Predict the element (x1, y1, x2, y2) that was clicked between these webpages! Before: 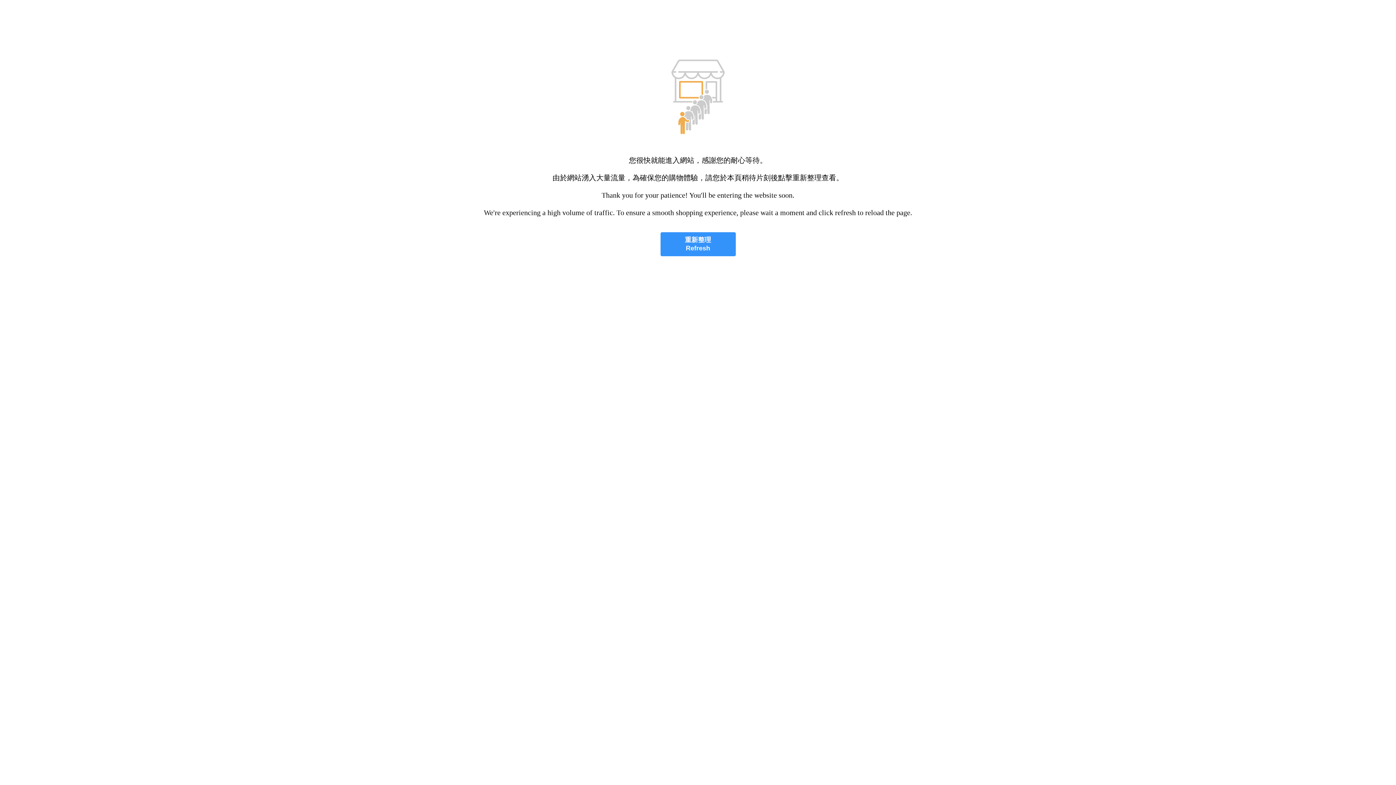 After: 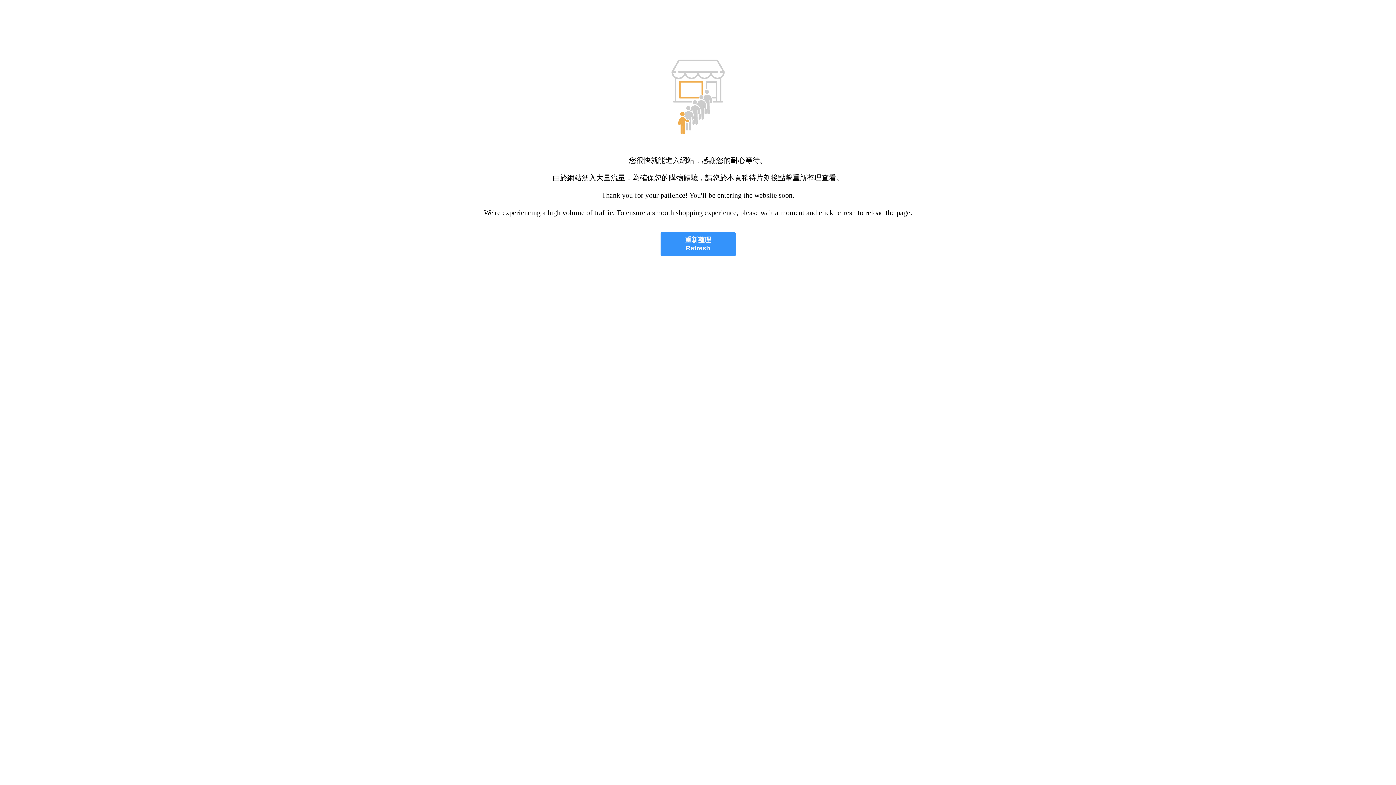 Action: label: 重新整理
Refresh bbox: (660, 232, 735, 256)